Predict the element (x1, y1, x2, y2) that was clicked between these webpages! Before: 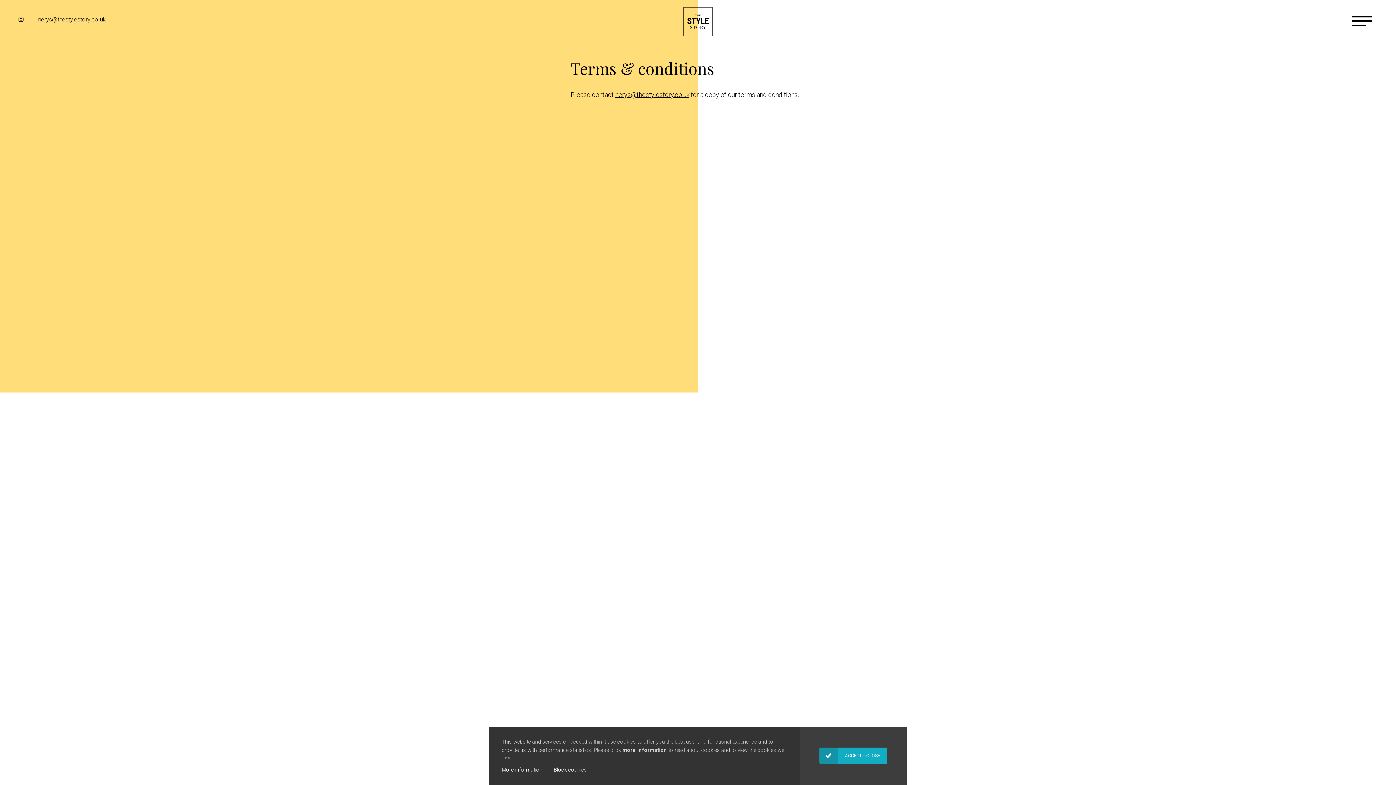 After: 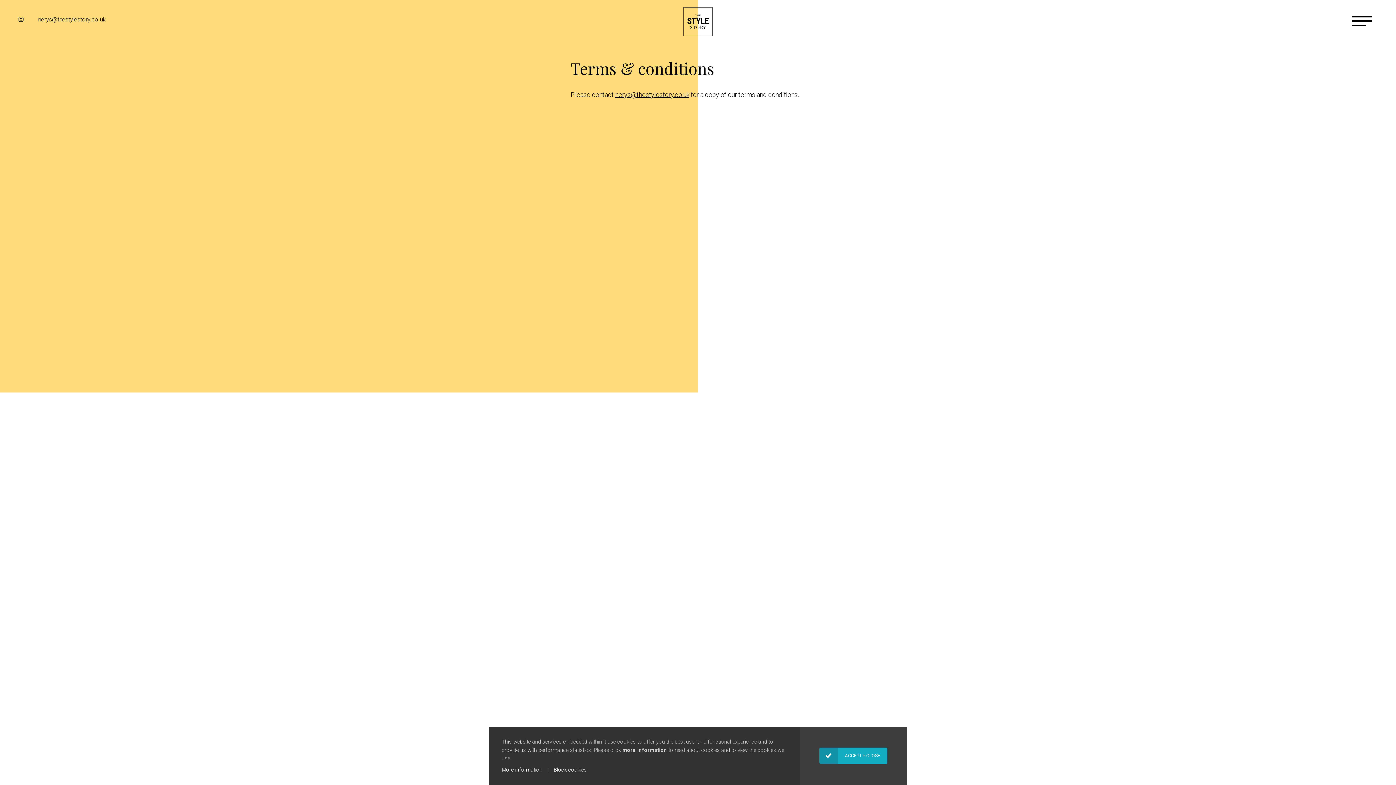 Action: bbox: (18, 16, 24, 23)